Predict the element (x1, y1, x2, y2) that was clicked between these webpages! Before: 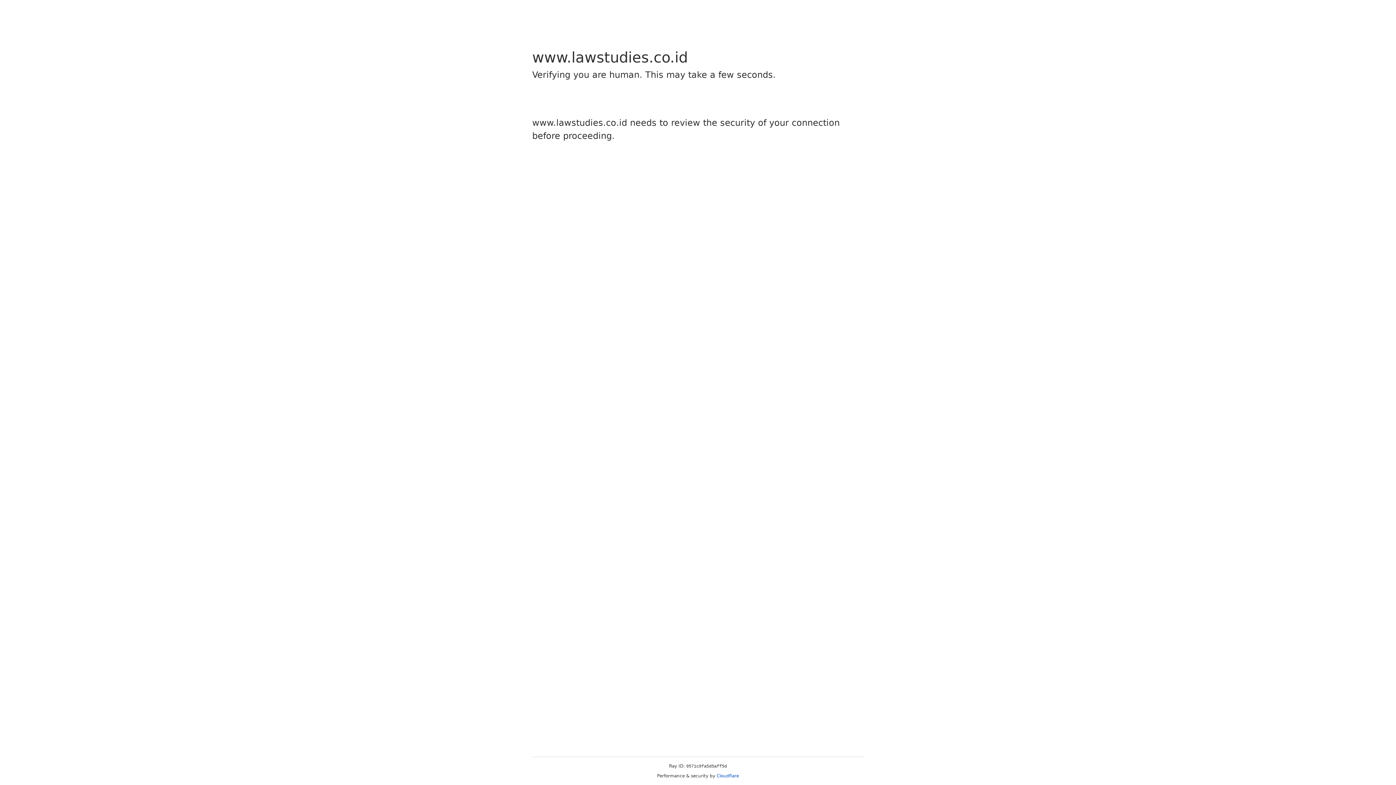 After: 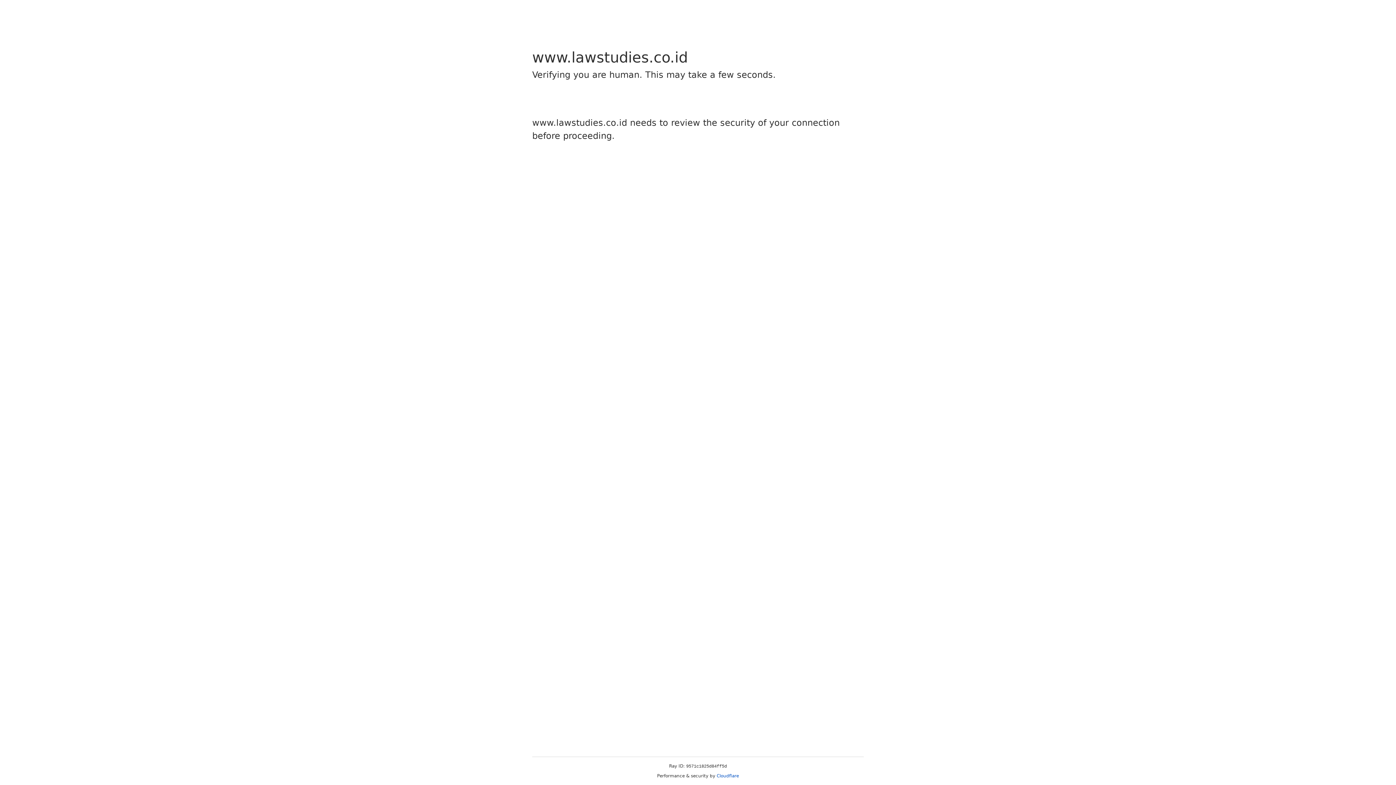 Action: bbox: (716, 773, 739, 778) label: Cloudflare